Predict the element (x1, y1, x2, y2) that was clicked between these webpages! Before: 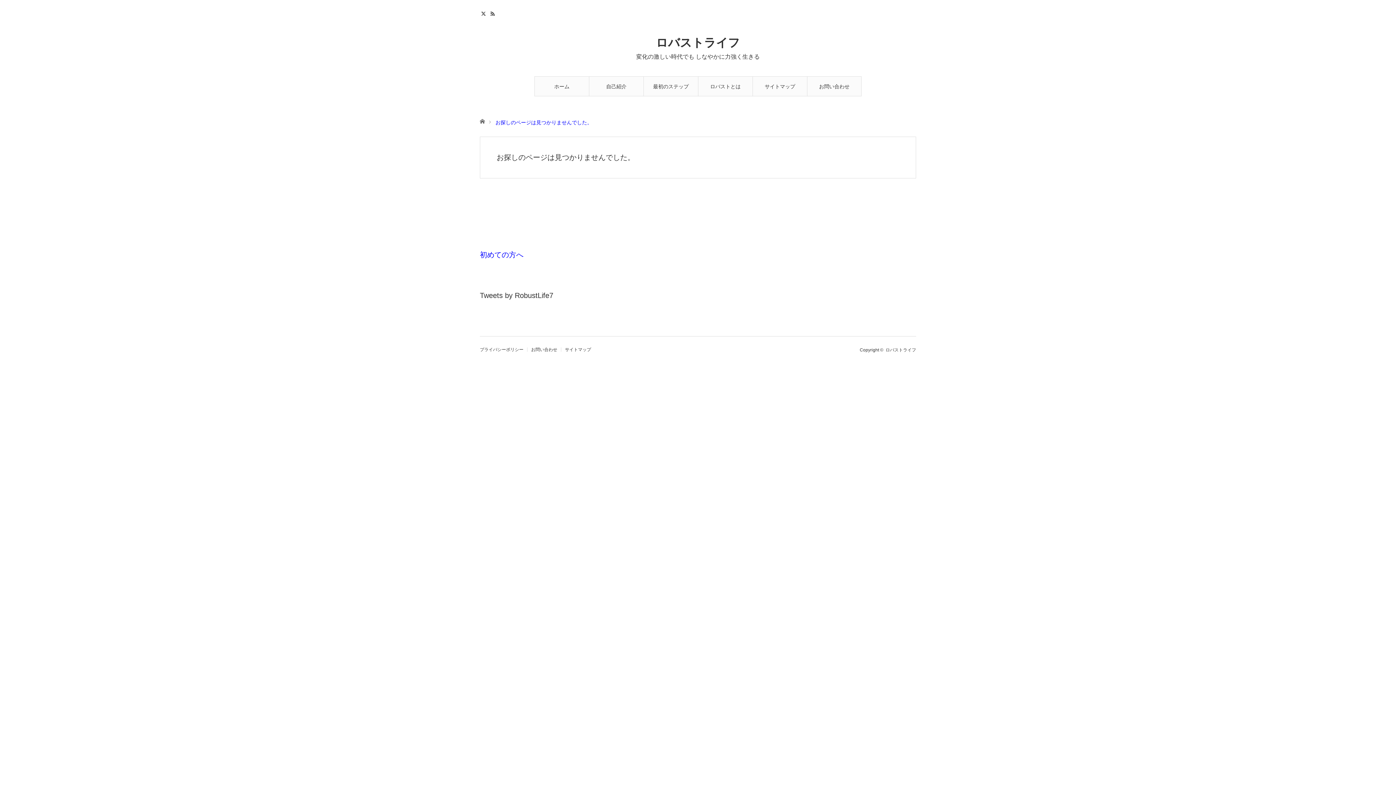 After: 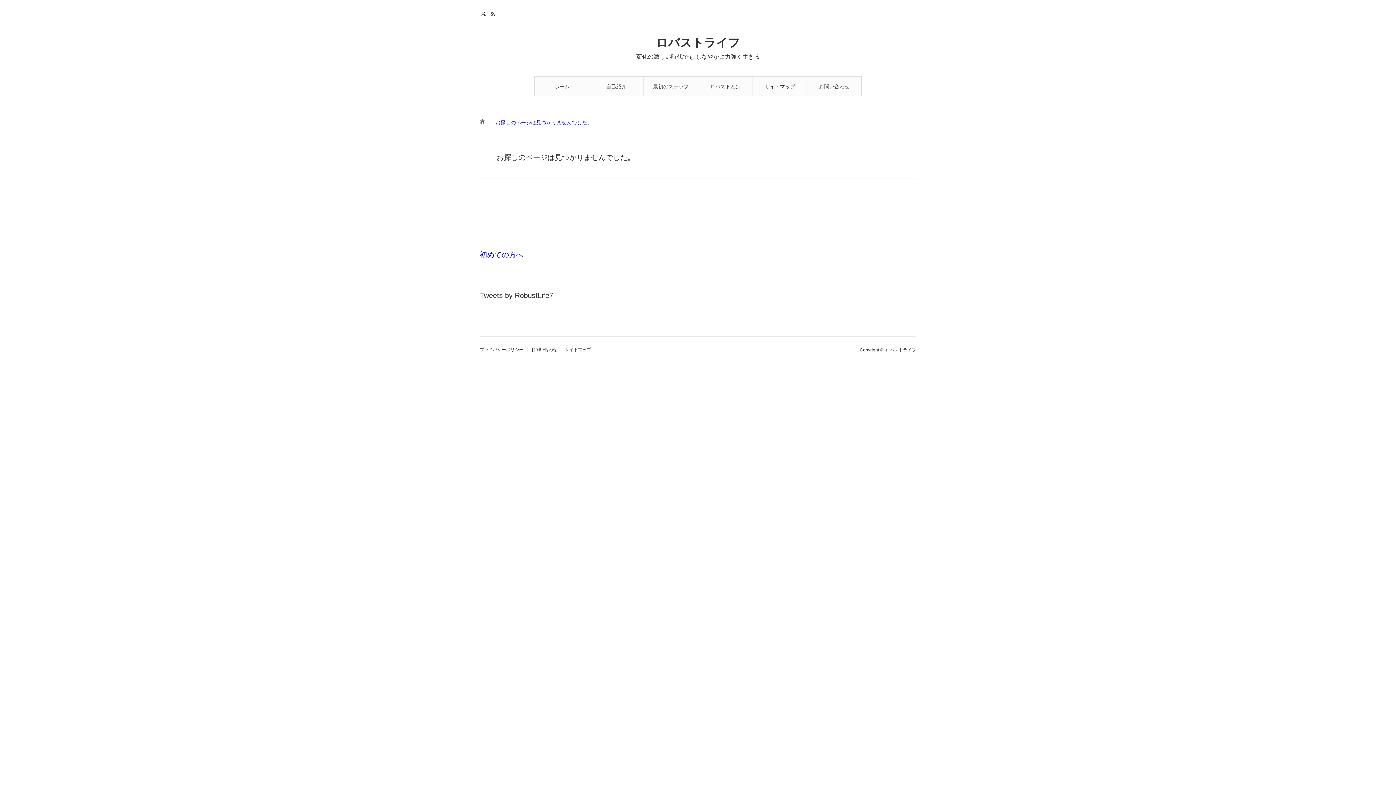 Action: bbox: (589, 76, 643, 96) label: 自己紹介